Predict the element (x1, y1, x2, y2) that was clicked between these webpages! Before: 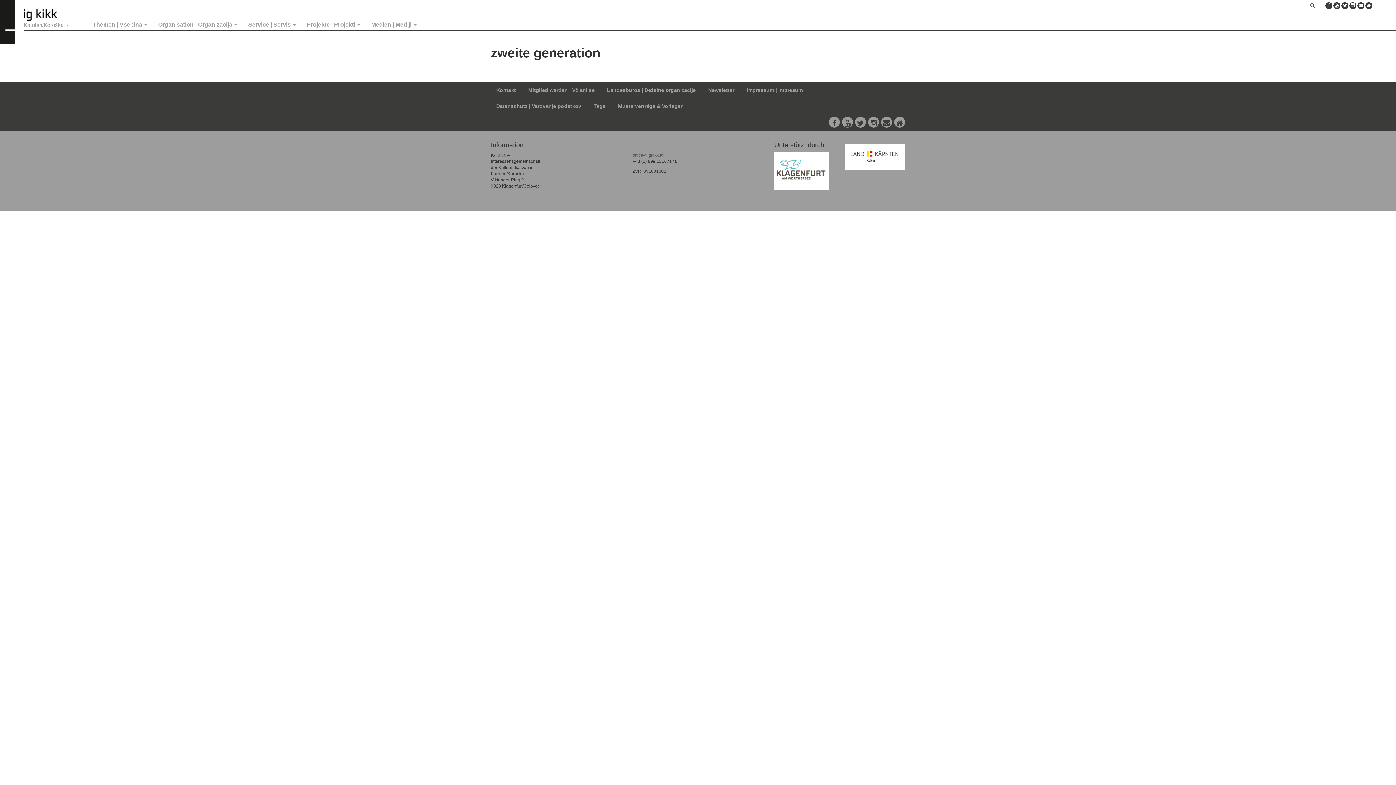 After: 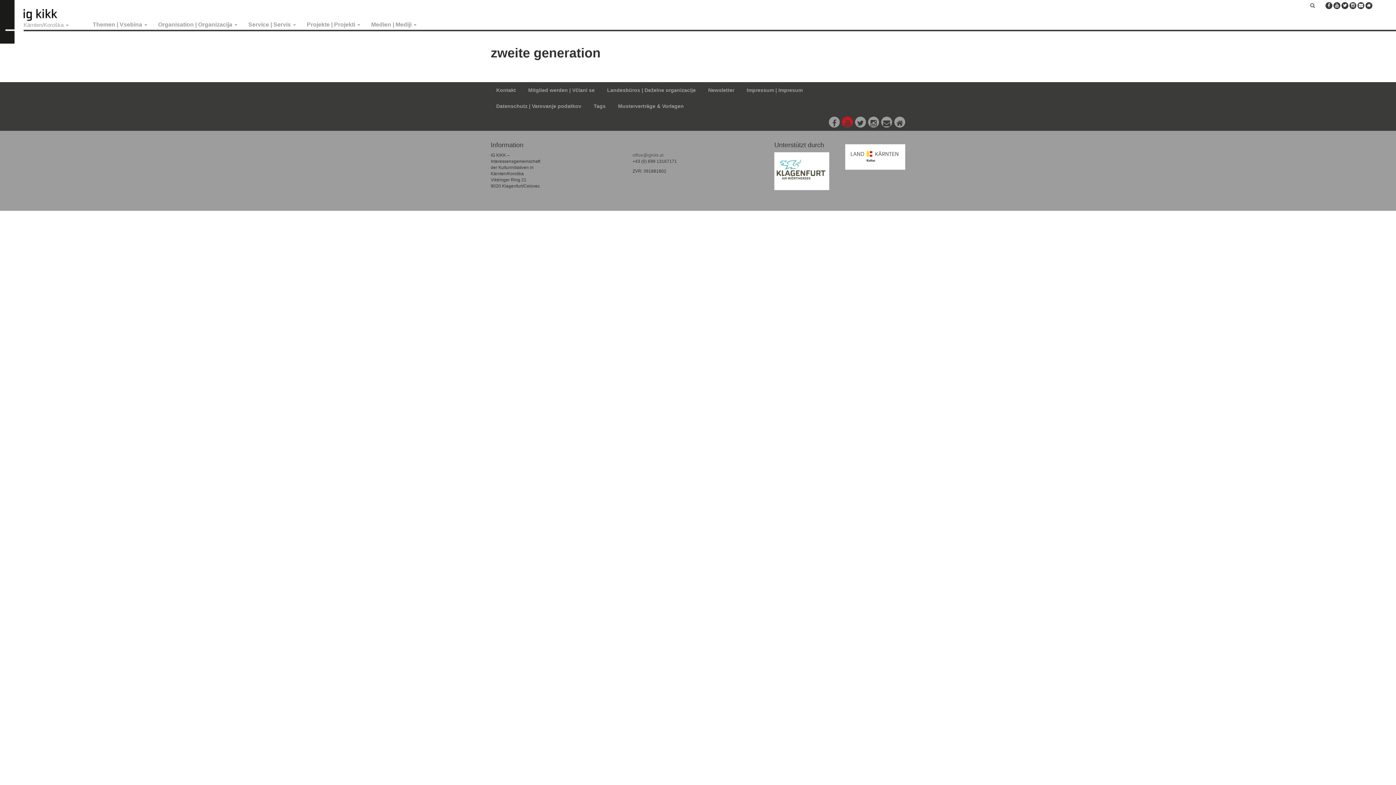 Action: bbox: (842, 116, 853, 127)